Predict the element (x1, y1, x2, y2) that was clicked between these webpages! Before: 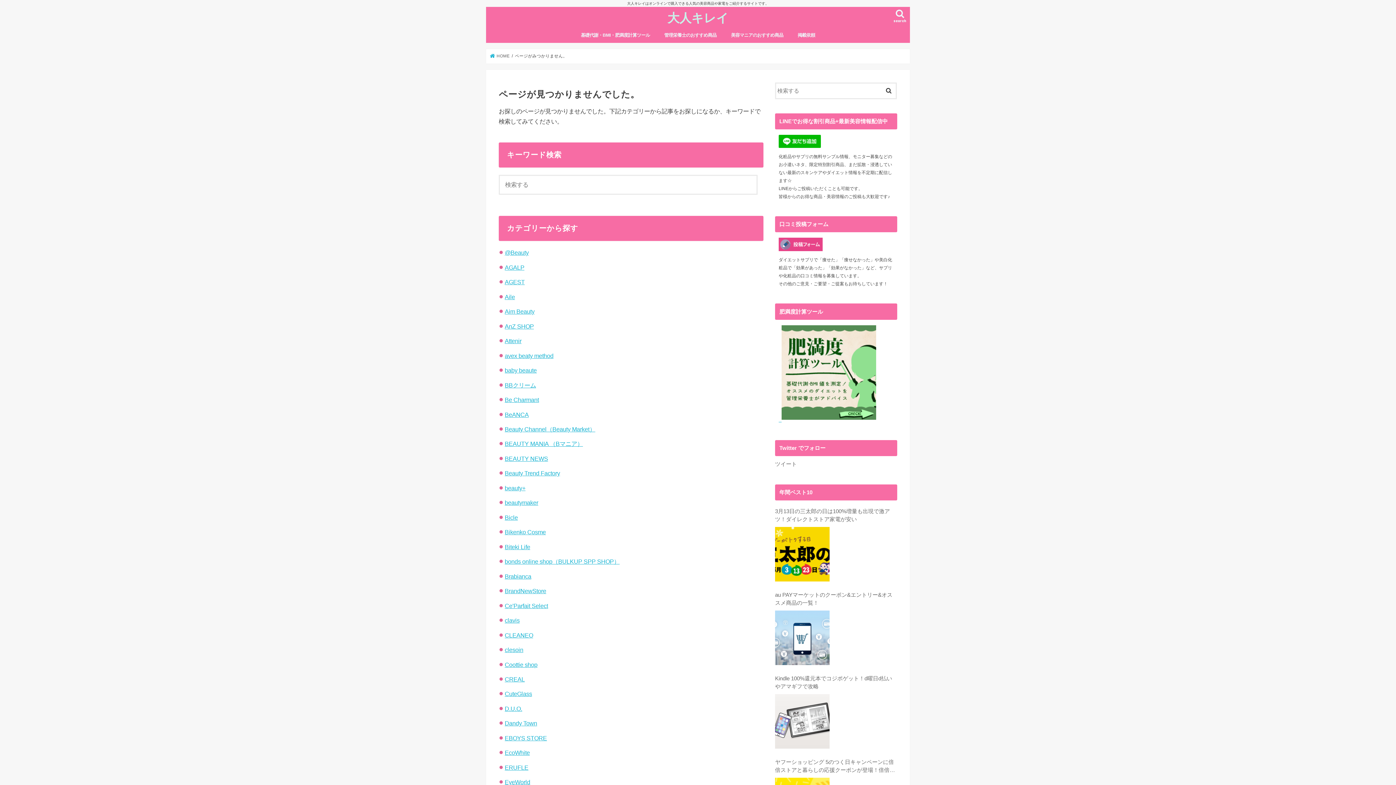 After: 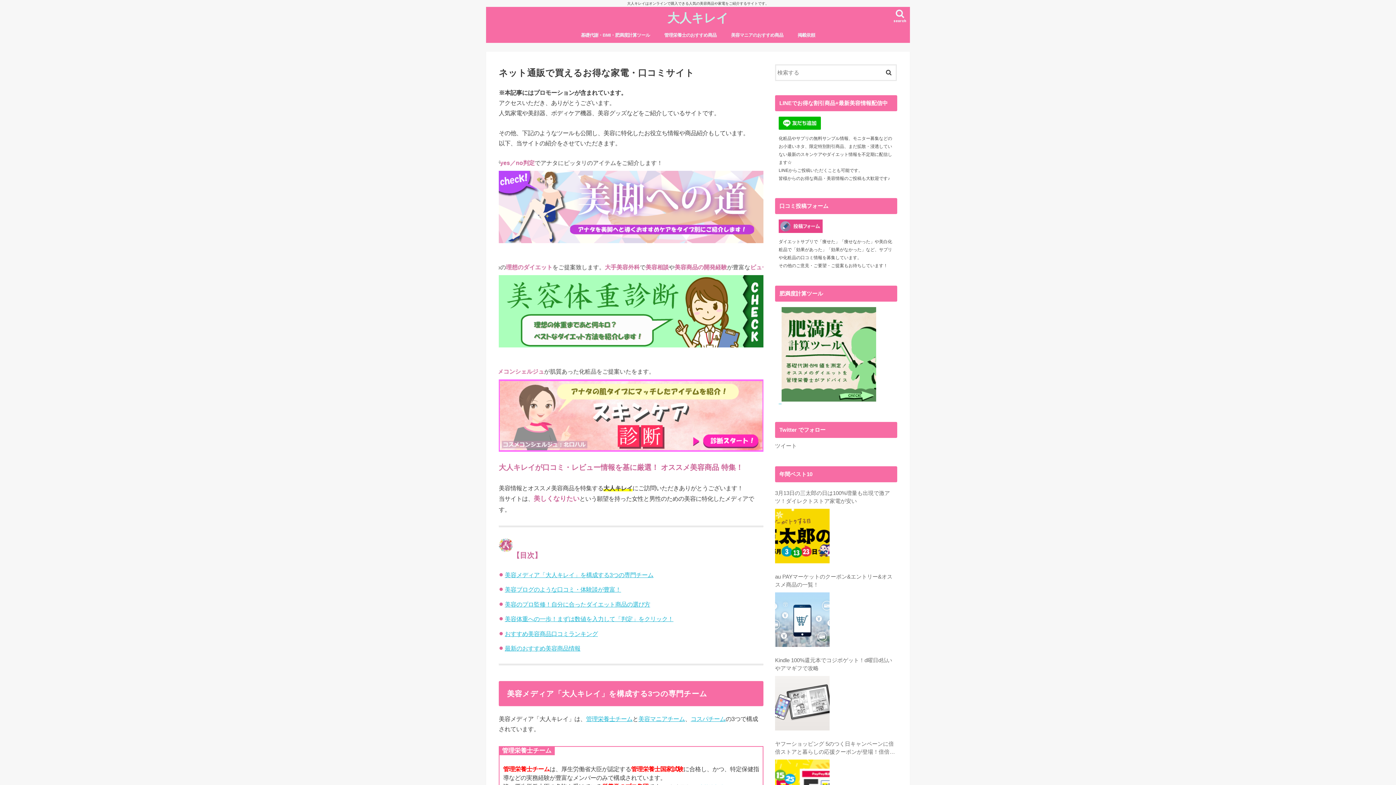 Action: bbox: (667, 9, 728, 25) label: 大人キレイ